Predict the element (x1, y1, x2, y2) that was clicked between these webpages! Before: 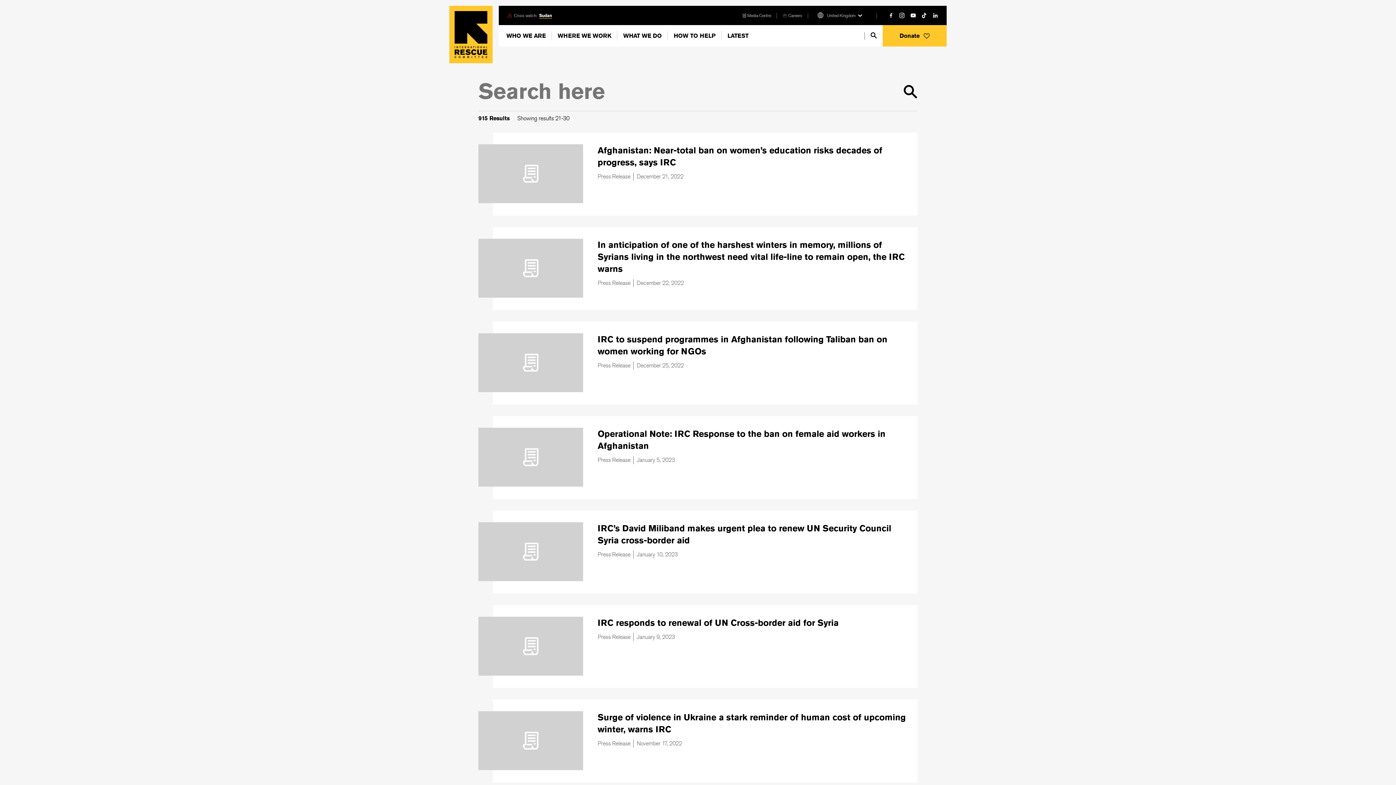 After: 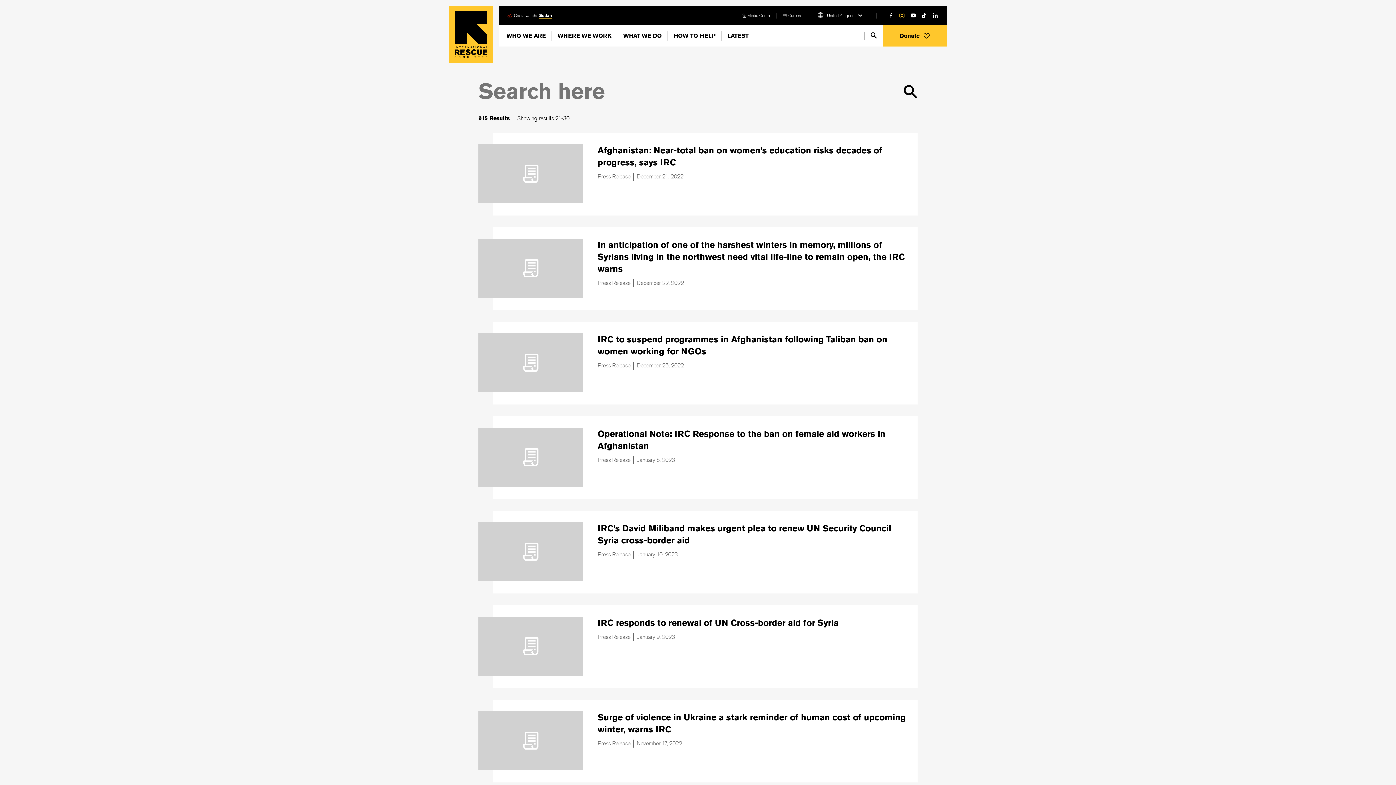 Action: label: instagram bbox: (899, 12, 904, 18)